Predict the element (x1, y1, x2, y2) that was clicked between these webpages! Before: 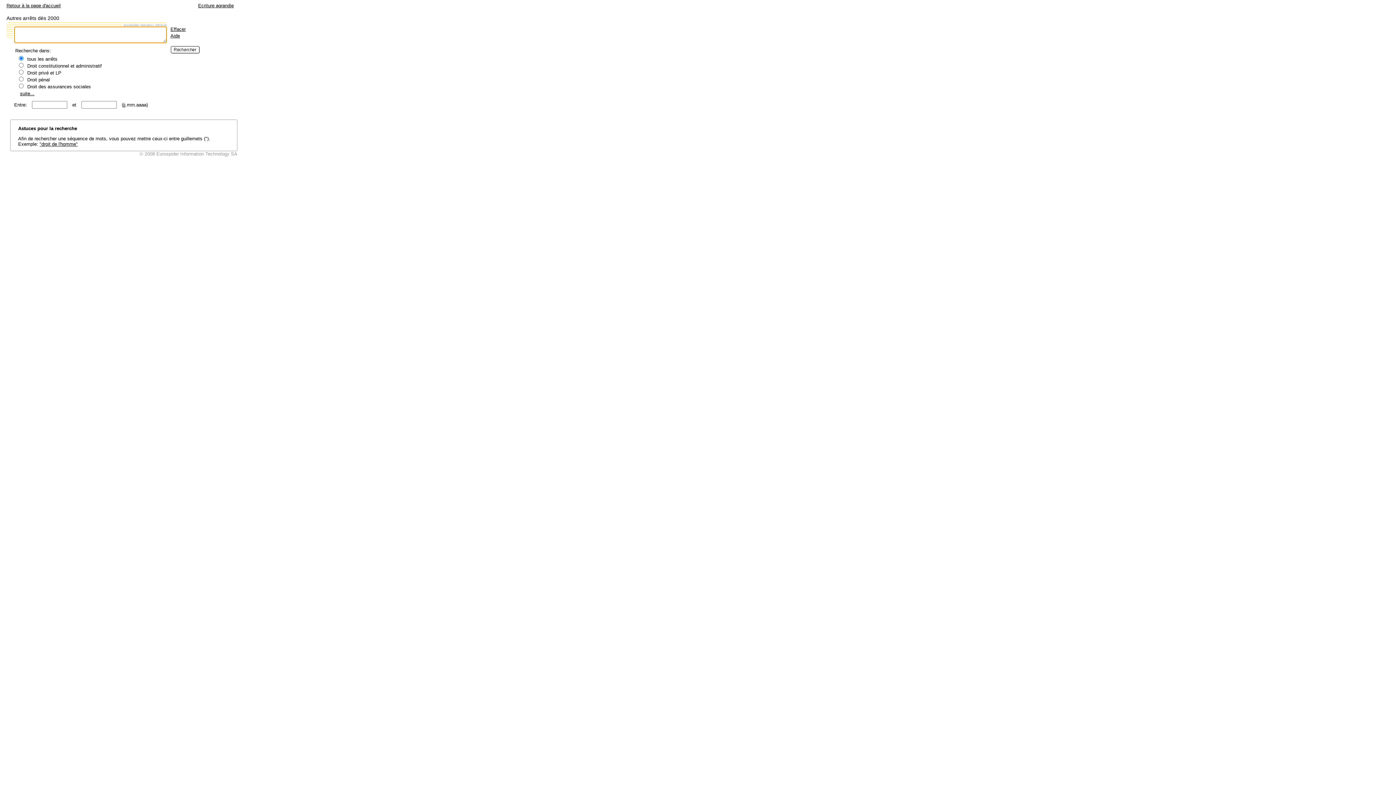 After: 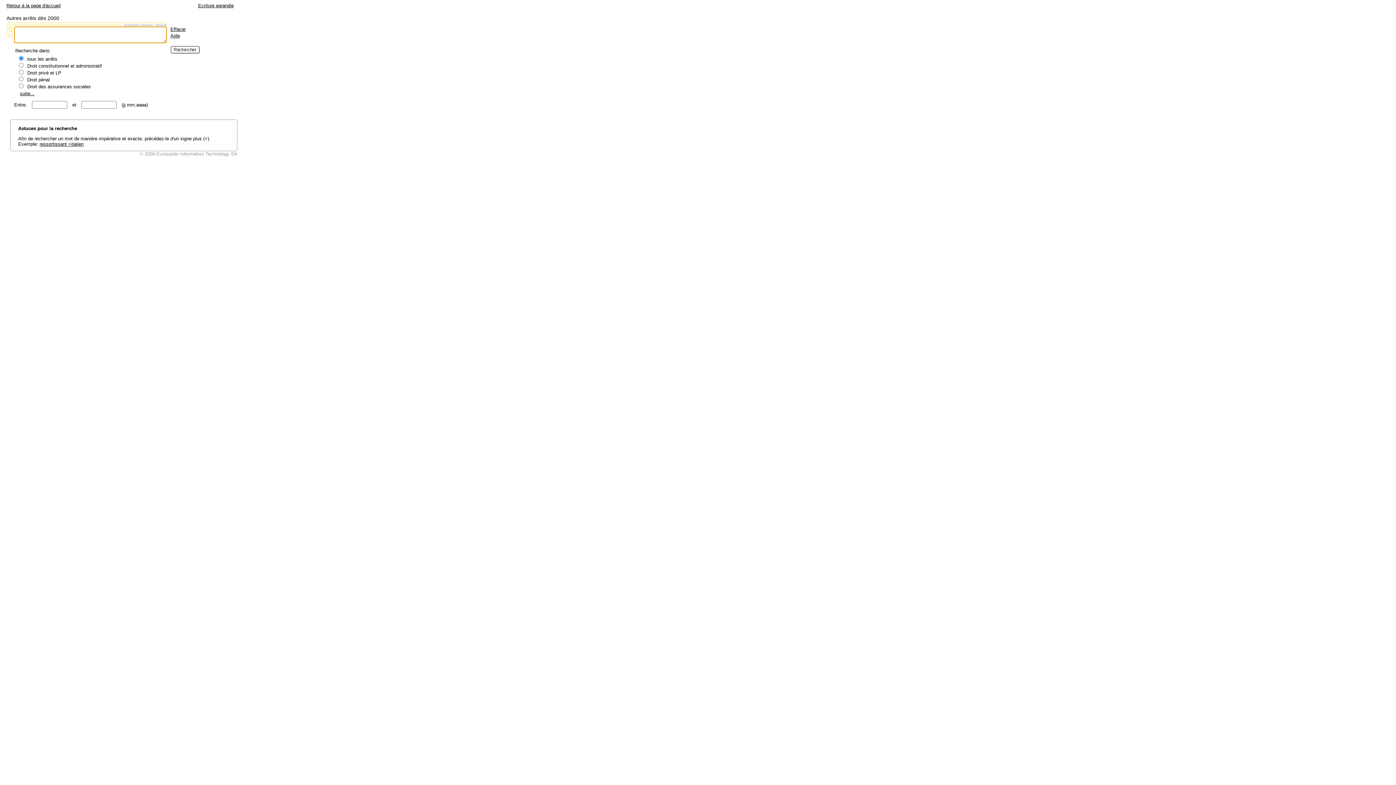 Action: bbox: (170, 26, 185, 32) label: Effacer